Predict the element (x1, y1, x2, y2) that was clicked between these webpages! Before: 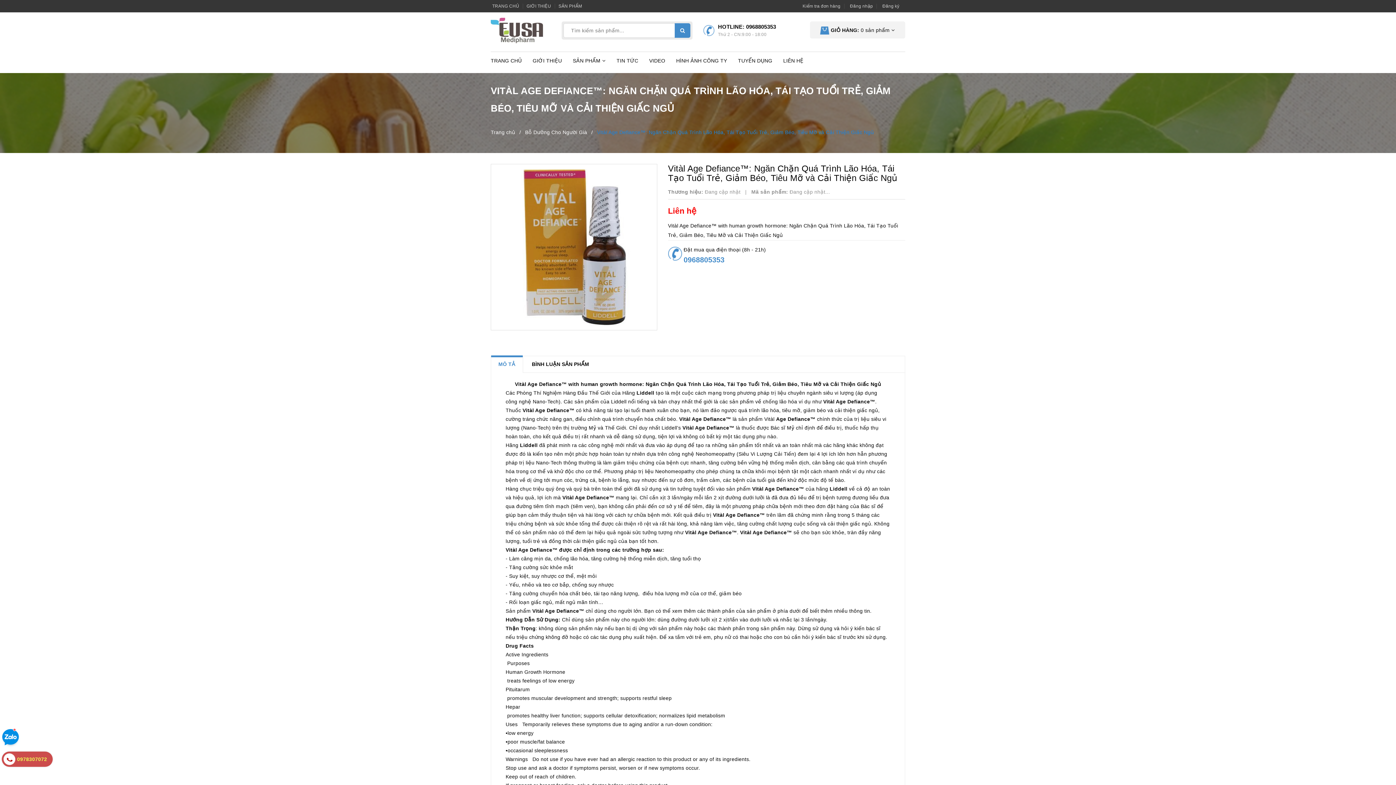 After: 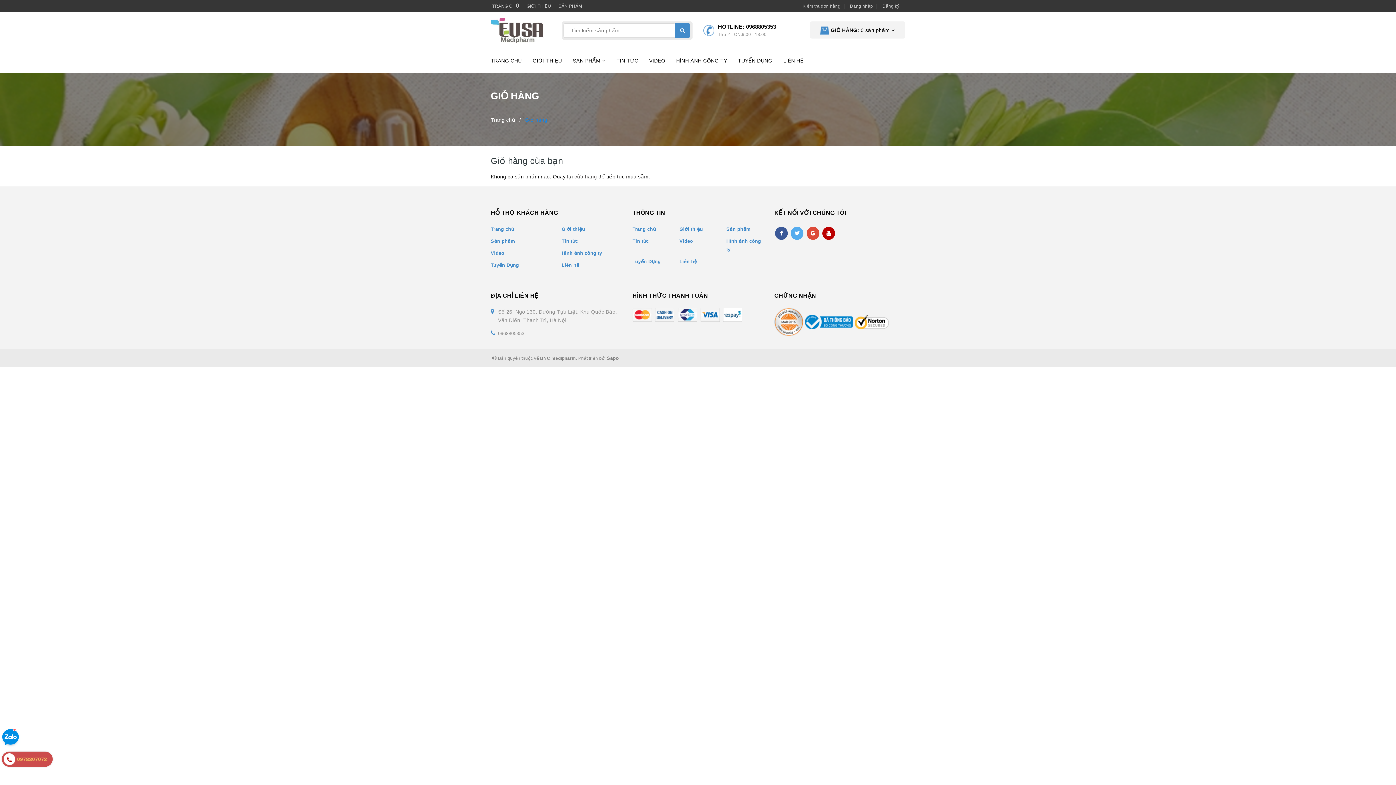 Action: label:  GIỎ HÀNG: 0 sản phẩm bbox: (820, 27, 895, 33)